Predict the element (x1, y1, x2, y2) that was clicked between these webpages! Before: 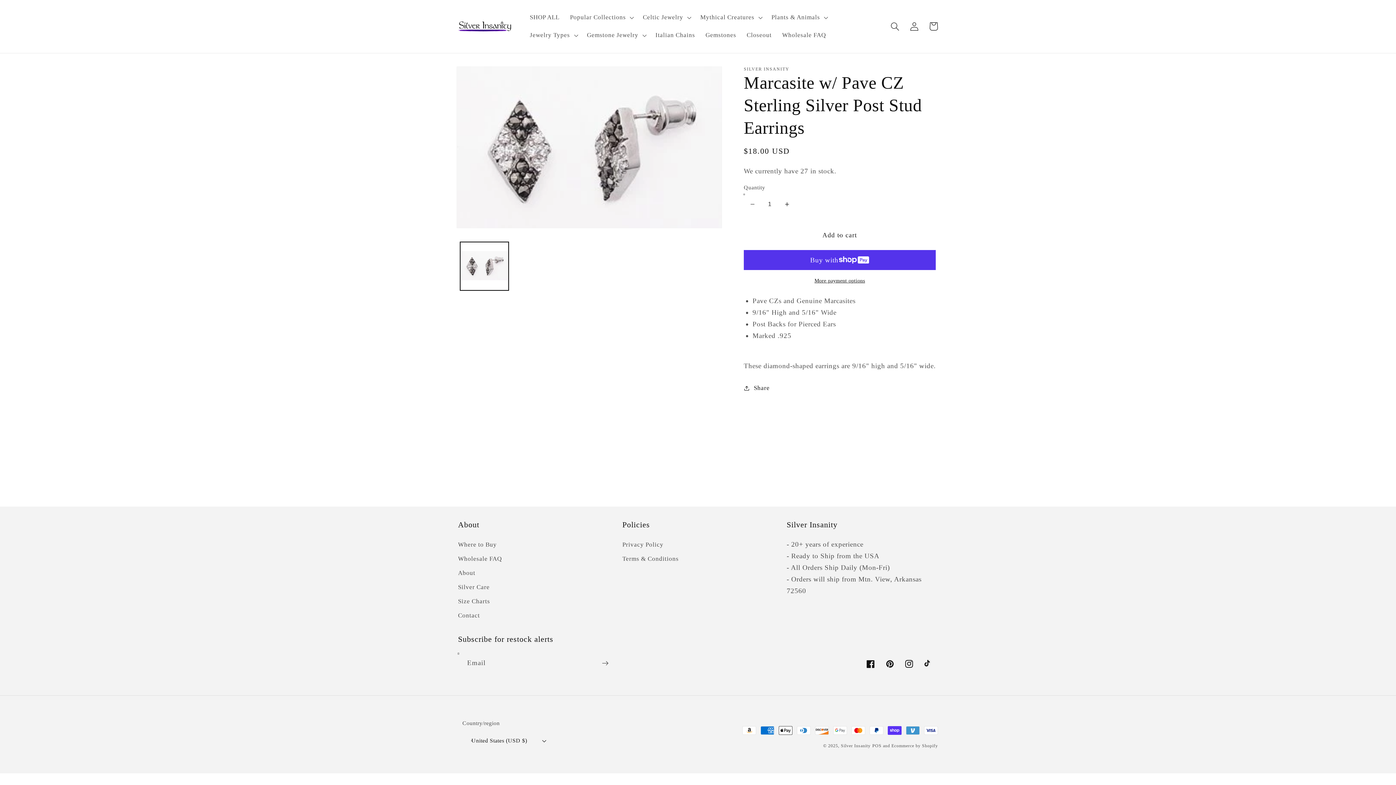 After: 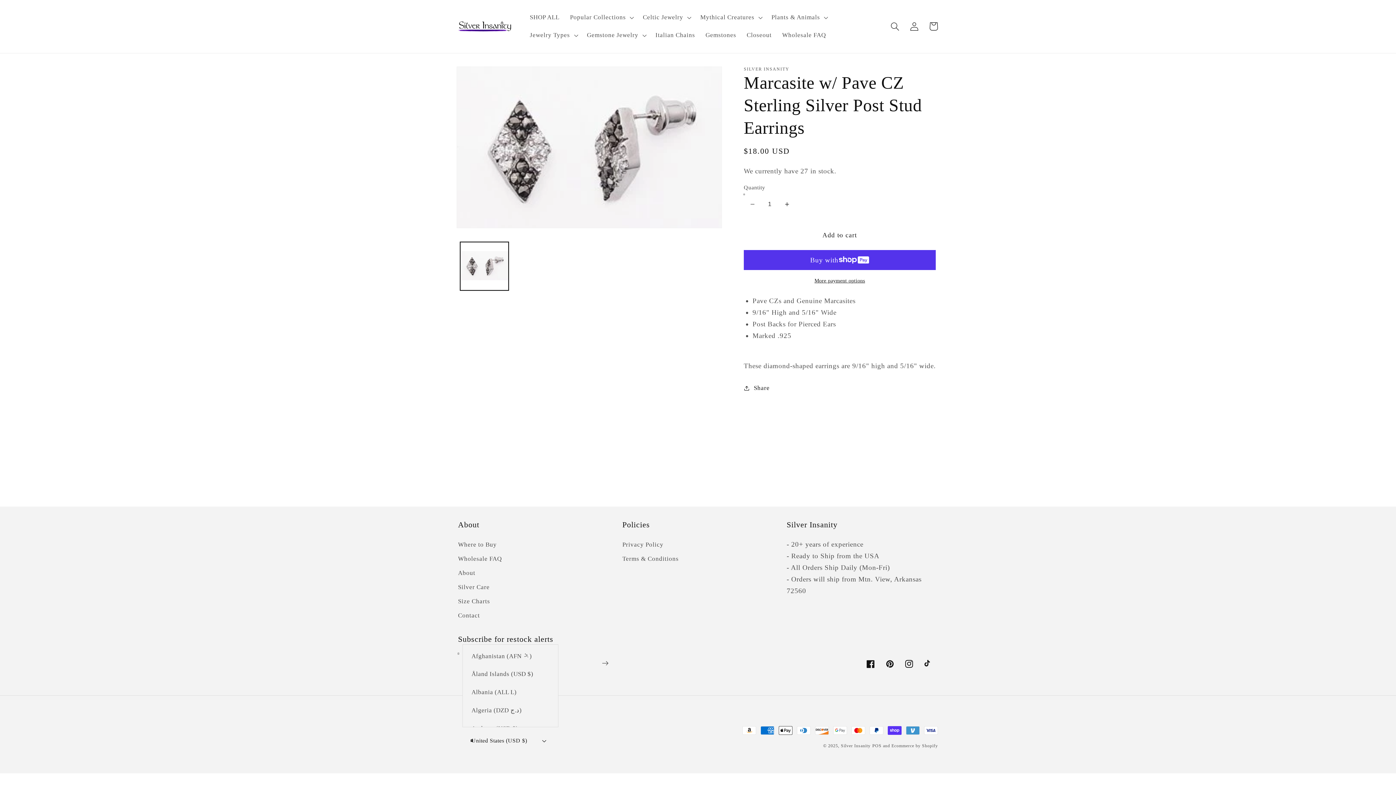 Action: label: United States (USD $) bbox: (462, 732, 553, 750)